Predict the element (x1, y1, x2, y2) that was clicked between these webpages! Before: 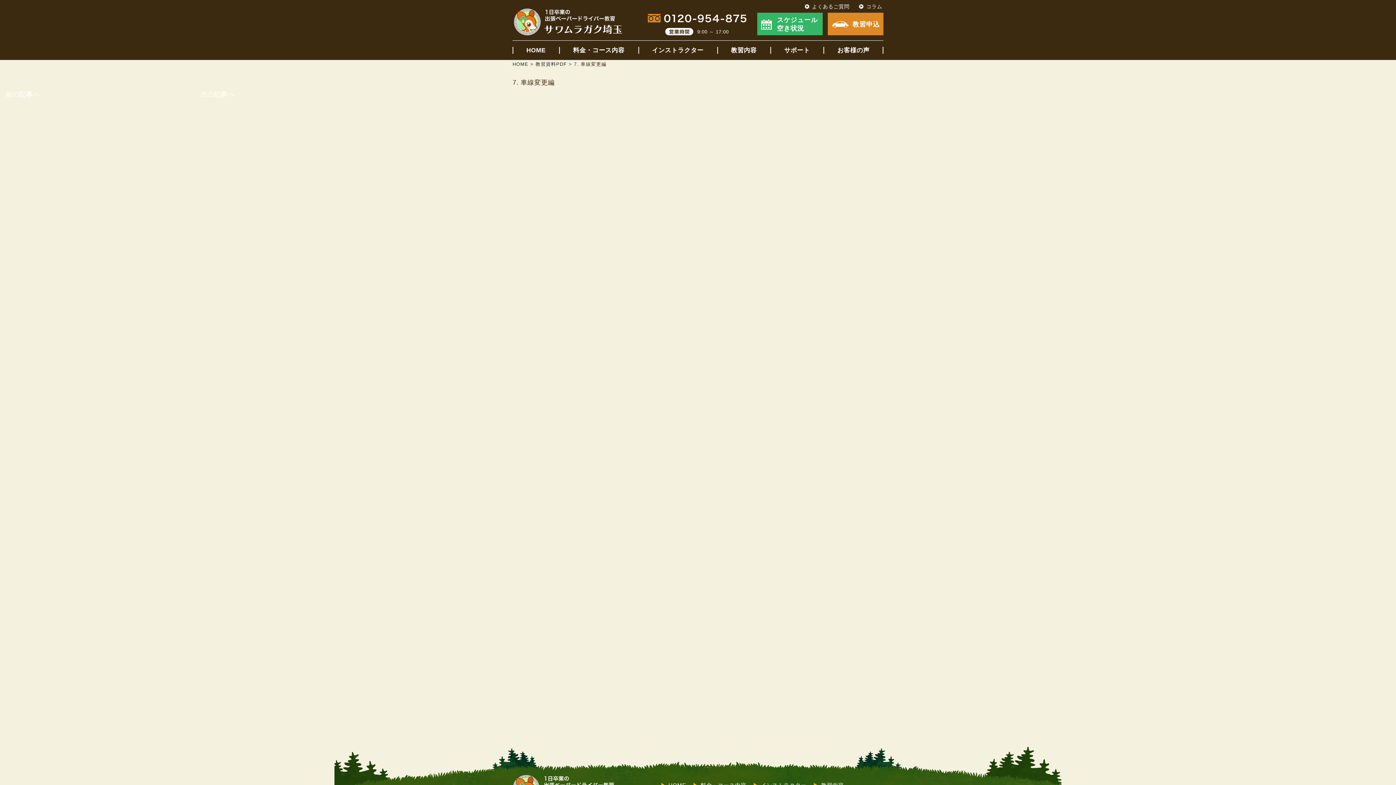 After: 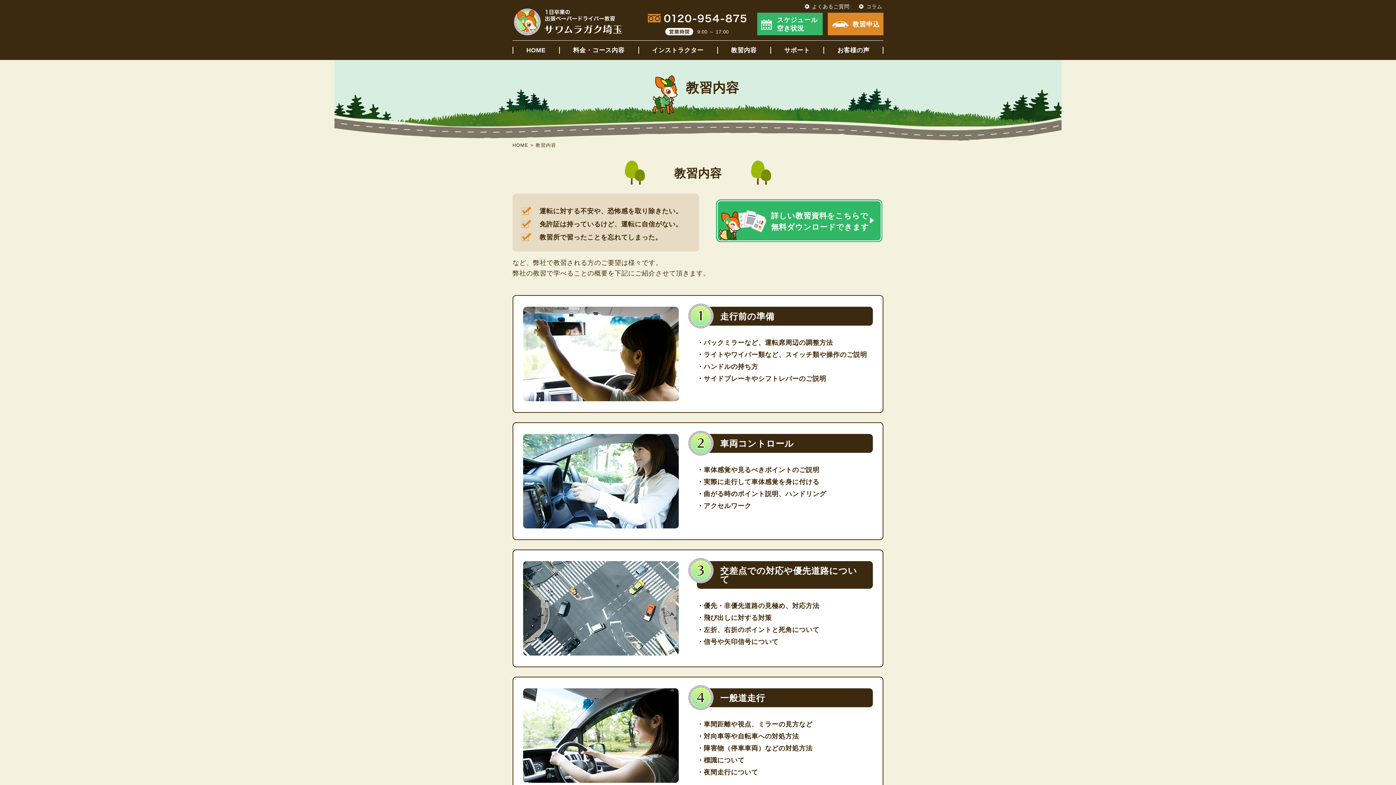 Action: label: 教習内容 bbox: (718, 47, 770, 53)